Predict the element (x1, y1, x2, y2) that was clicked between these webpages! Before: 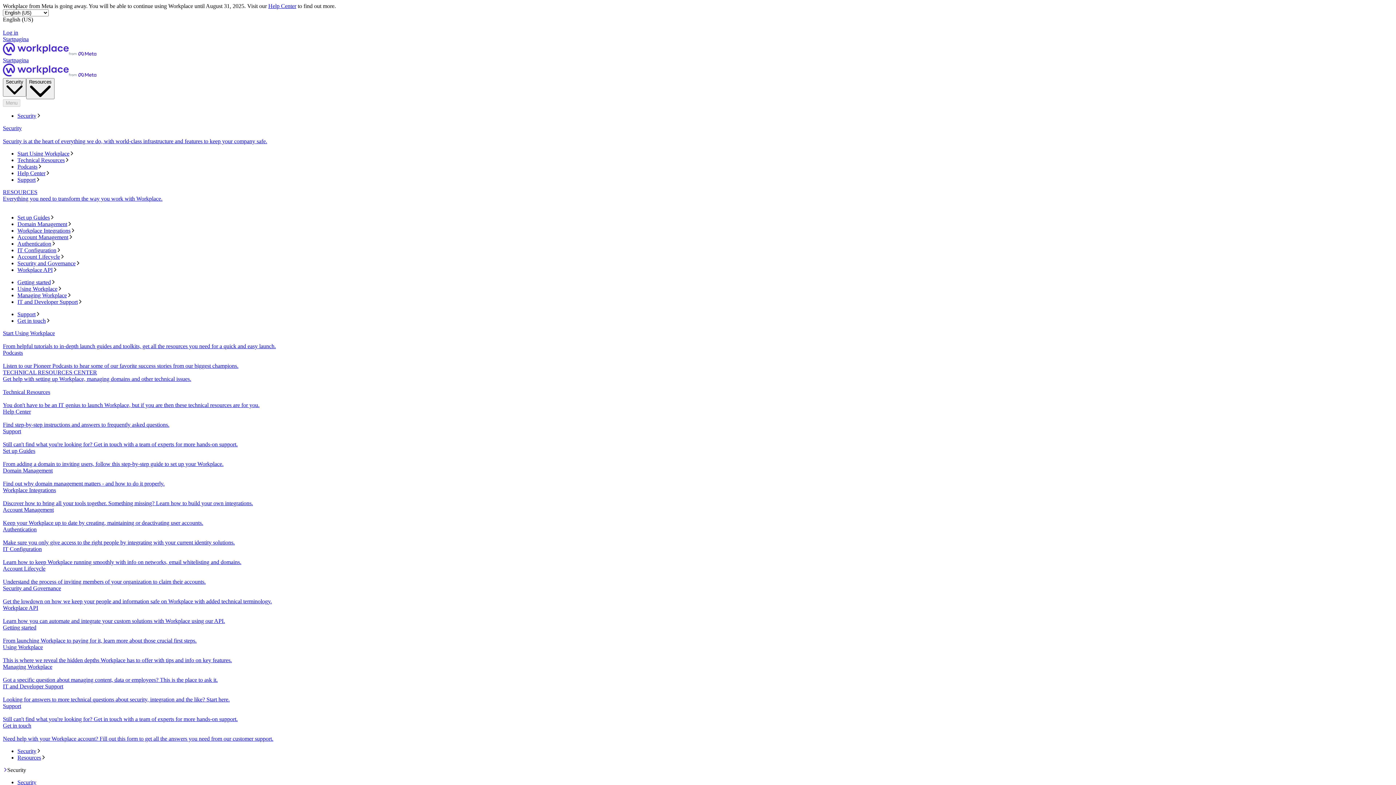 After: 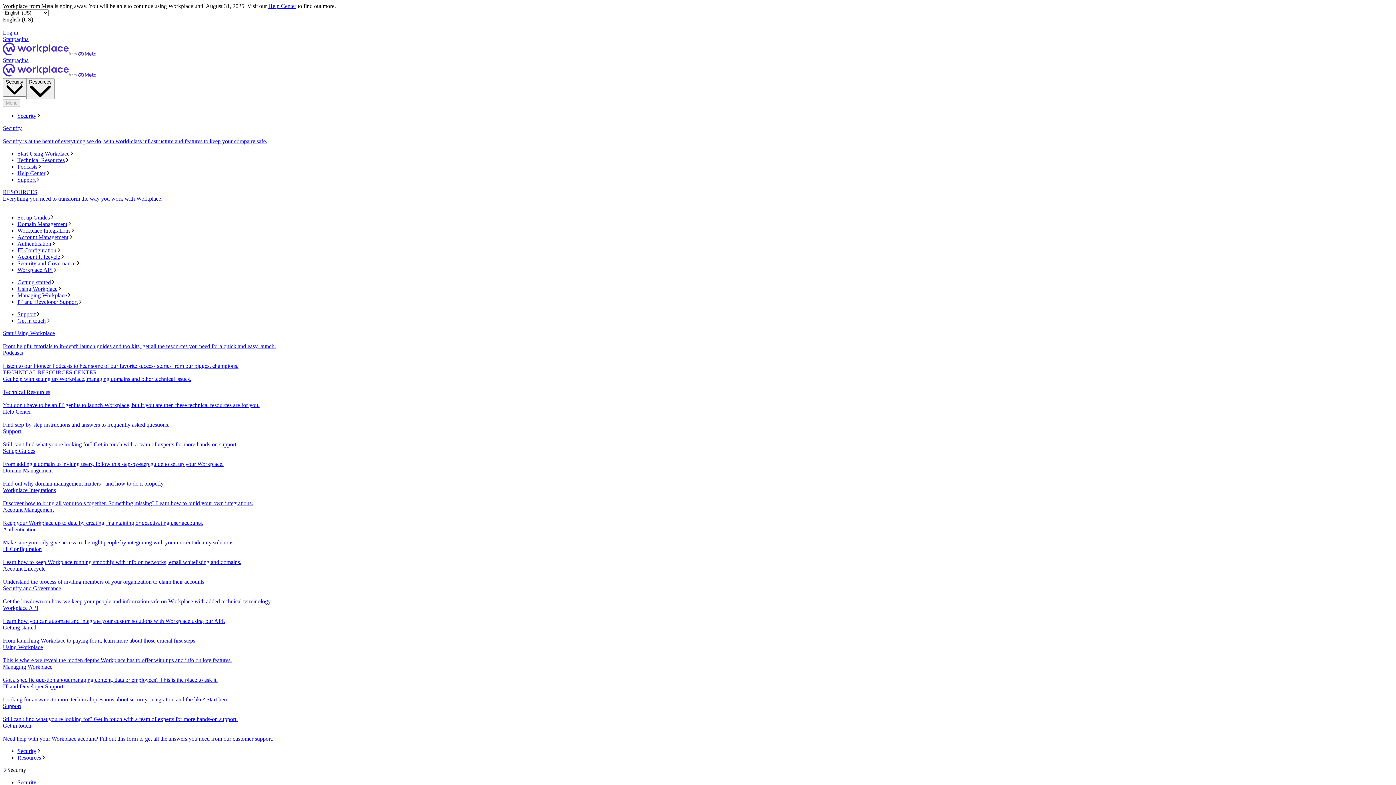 Action: label: TECHNICAL RESOURCES CENTER
Get help with setting up Workplace, managing domains and other technical issues. bbox: (2, 369, 1393, 389)